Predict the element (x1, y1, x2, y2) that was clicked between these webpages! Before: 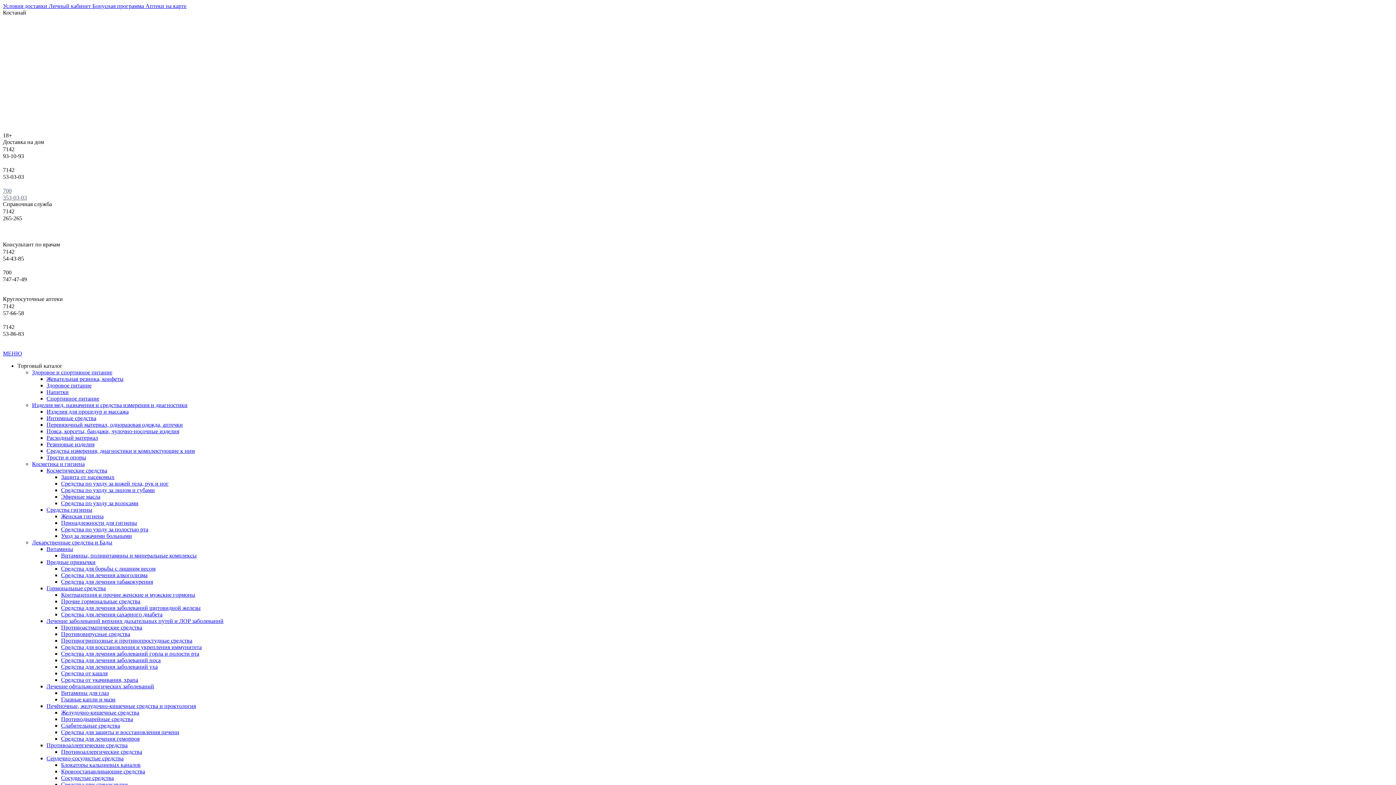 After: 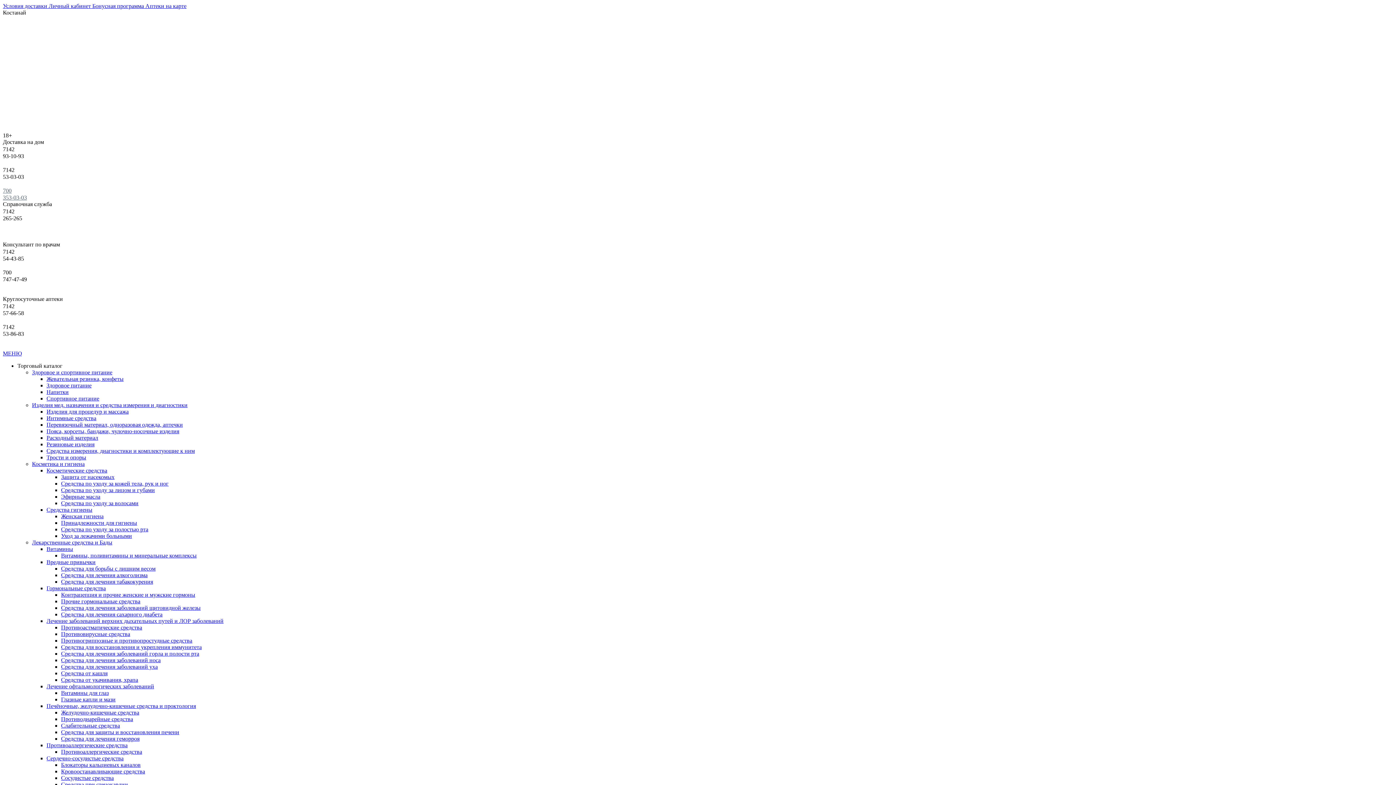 Action: label: Личный кабинет  bbox: (48, 2, 92, 9)